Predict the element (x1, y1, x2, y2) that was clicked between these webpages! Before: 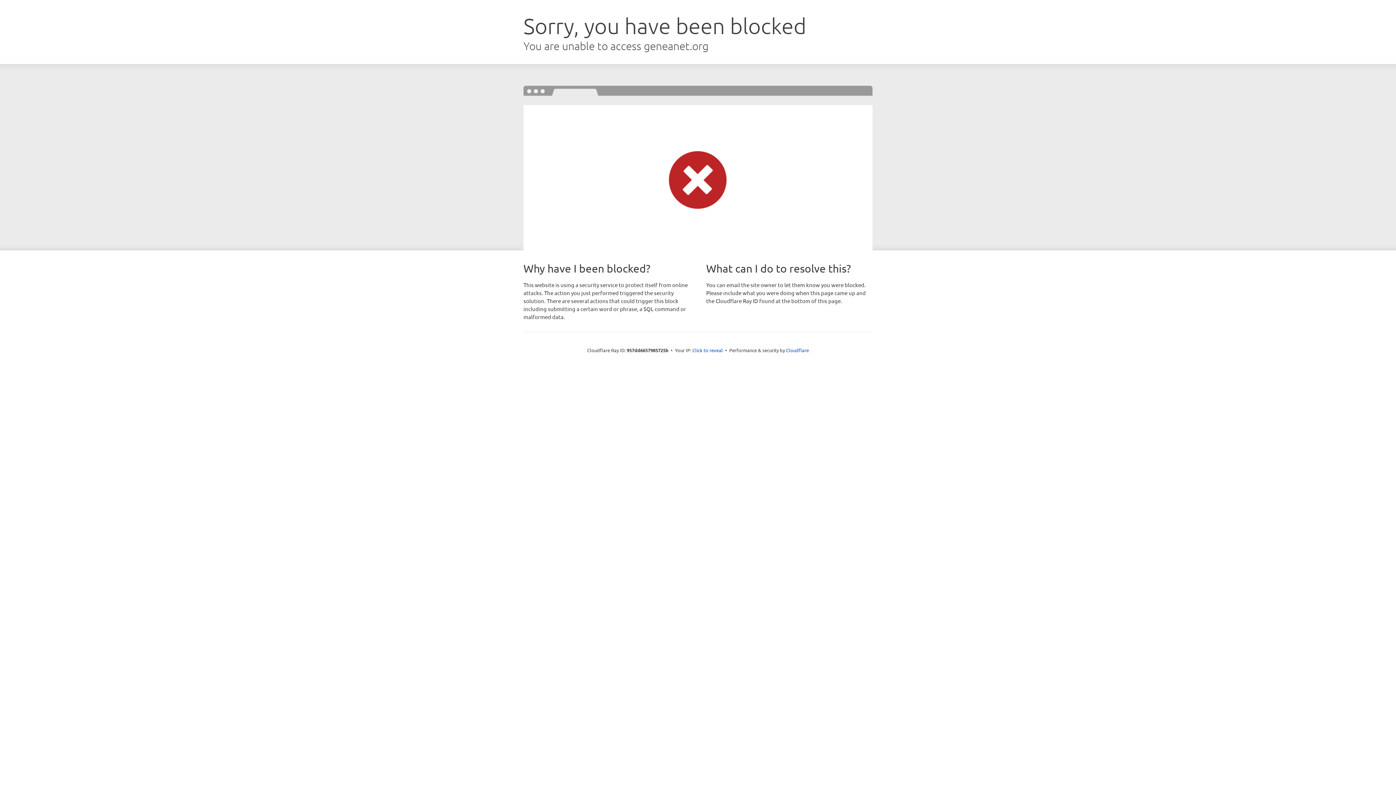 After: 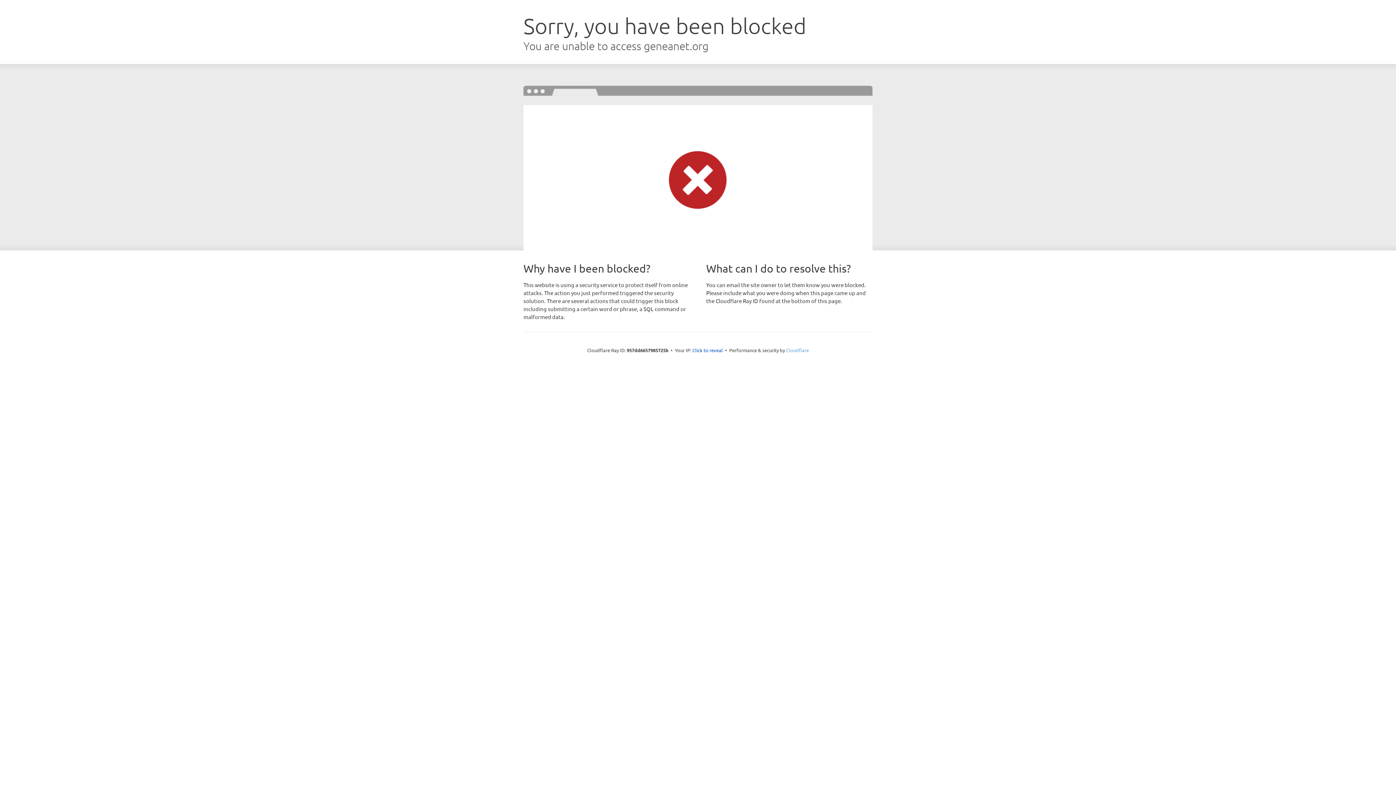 Action: label: Cloudflare bbox: (786, 347, 809, 353)